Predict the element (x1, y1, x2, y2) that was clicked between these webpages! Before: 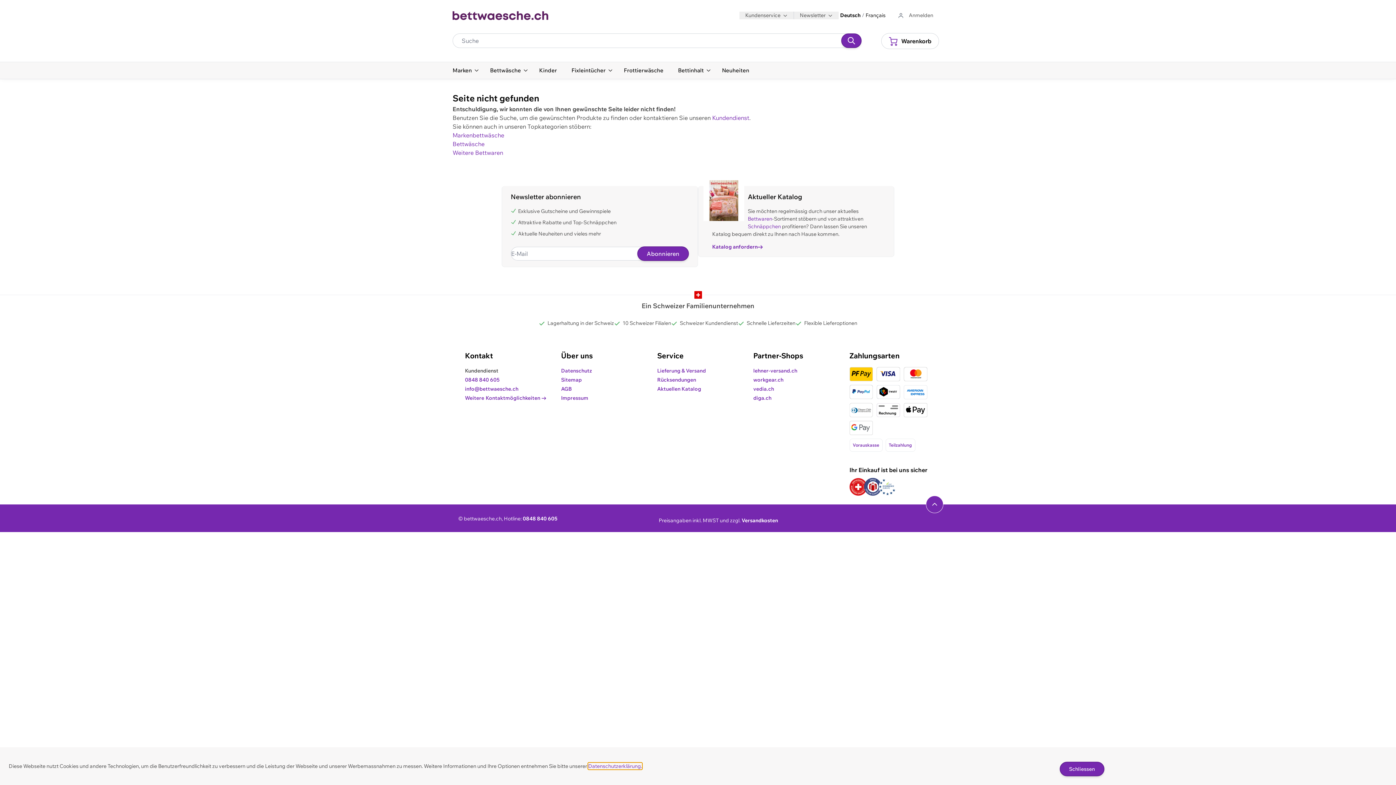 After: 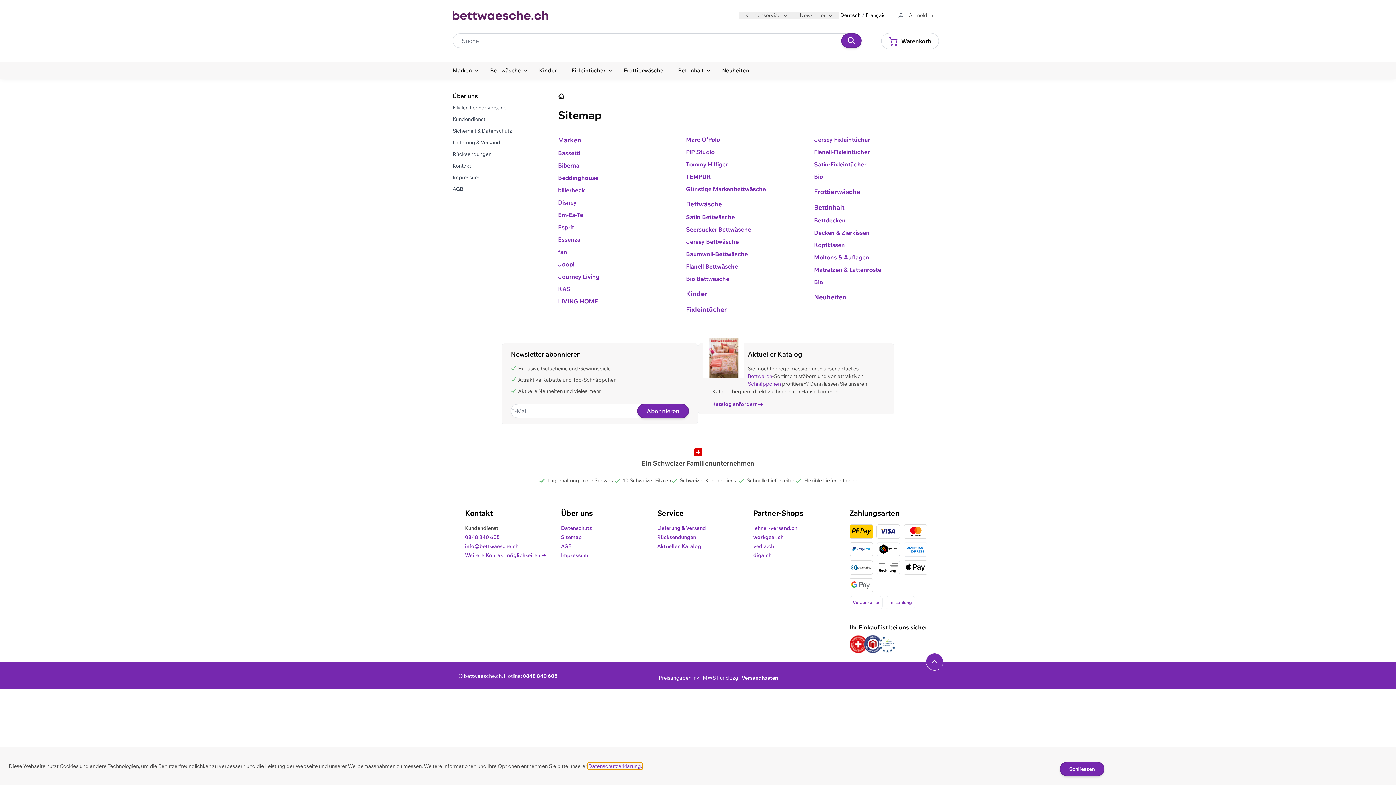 Action: label: Sitemap bbox: (561, 376, 581, 384)